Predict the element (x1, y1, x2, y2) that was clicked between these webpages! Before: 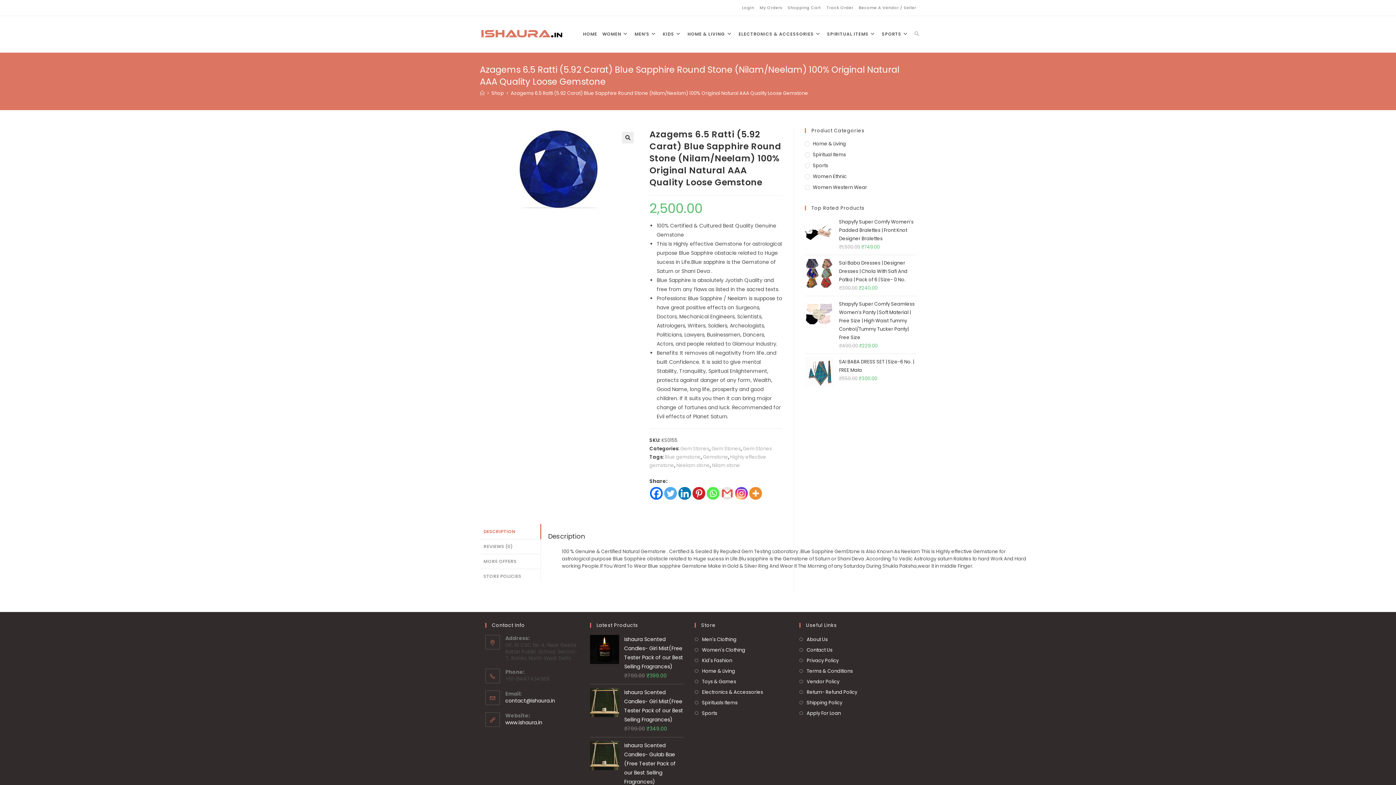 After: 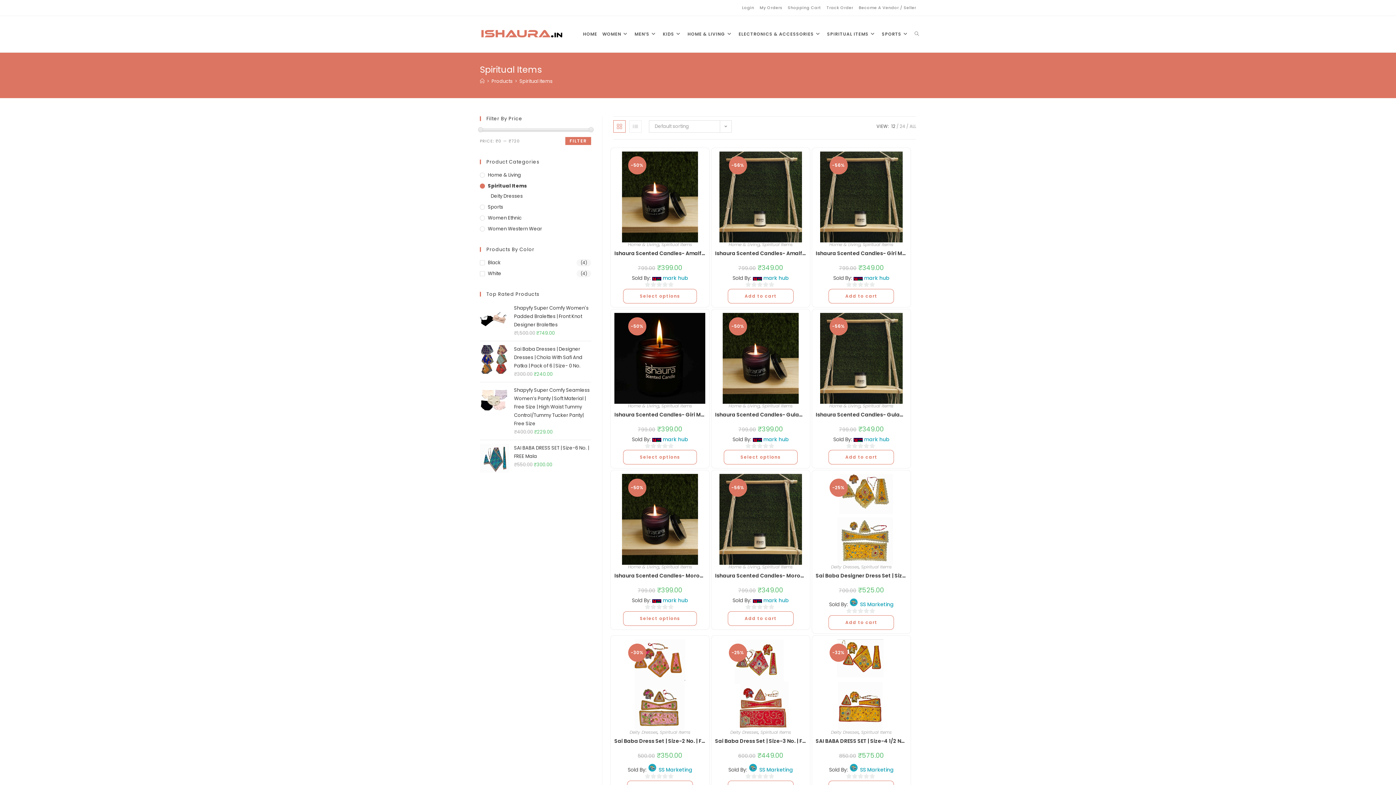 Action: bbox: (824, 16, 879, 52) label: SPIRITUAL ITEMS